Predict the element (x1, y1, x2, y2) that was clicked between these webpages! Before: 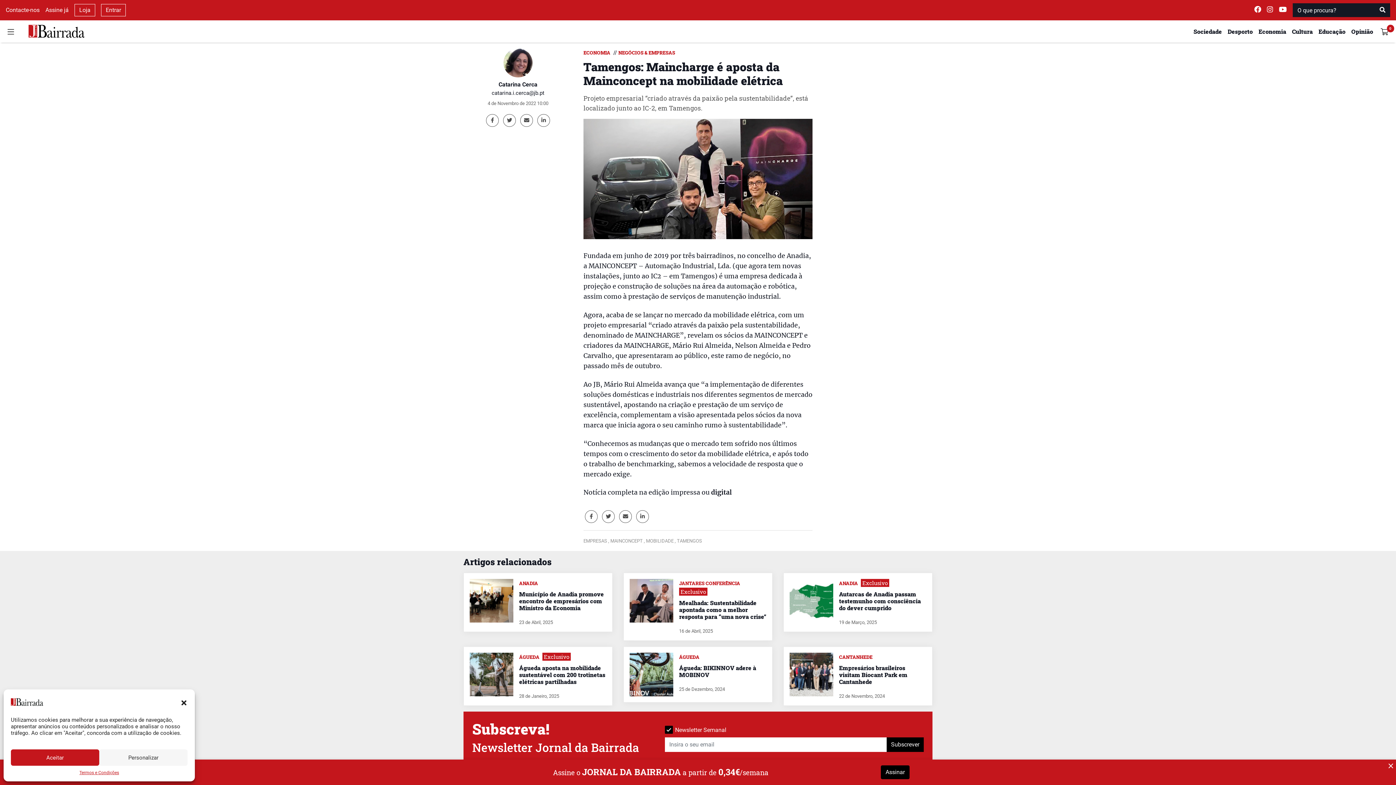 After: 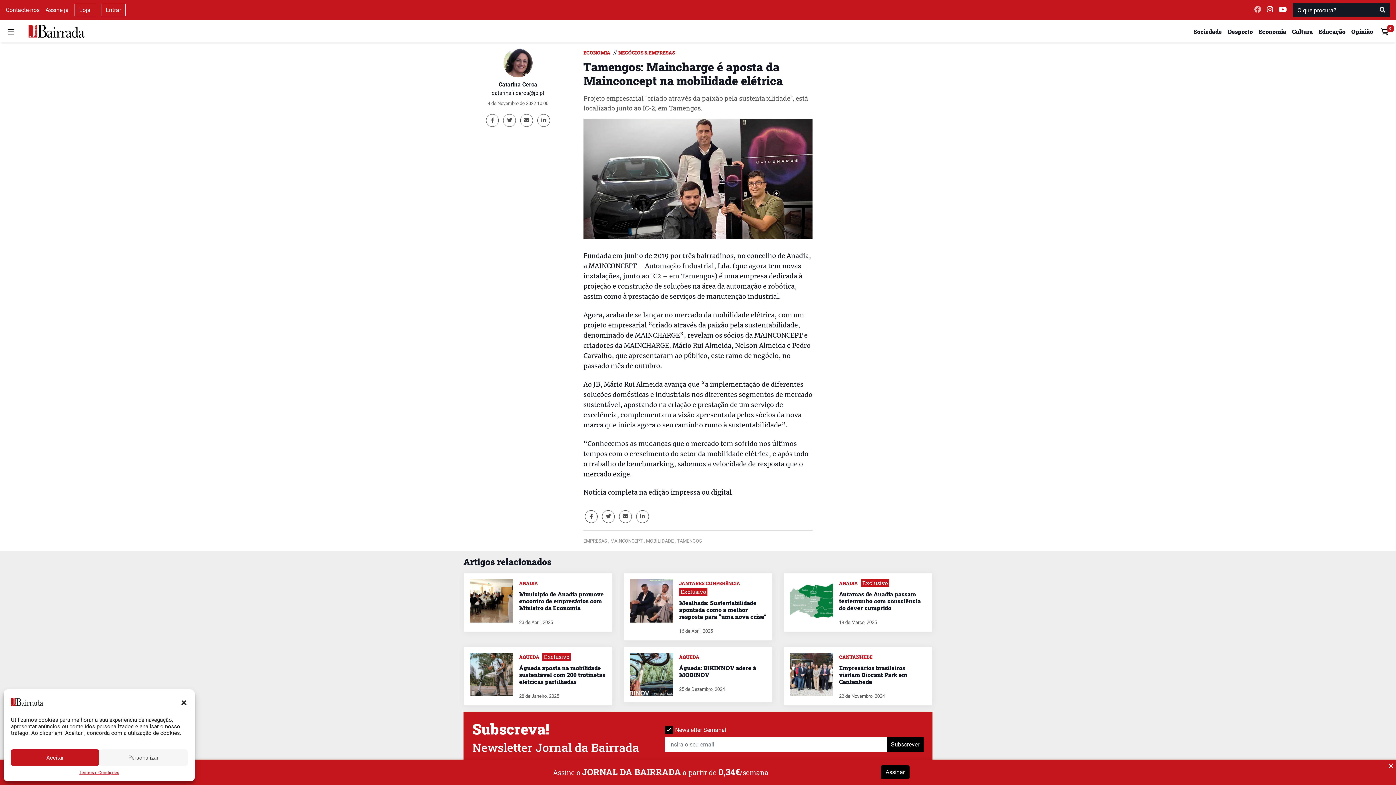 Action: bbox: (1254, 2, 1261, 17)